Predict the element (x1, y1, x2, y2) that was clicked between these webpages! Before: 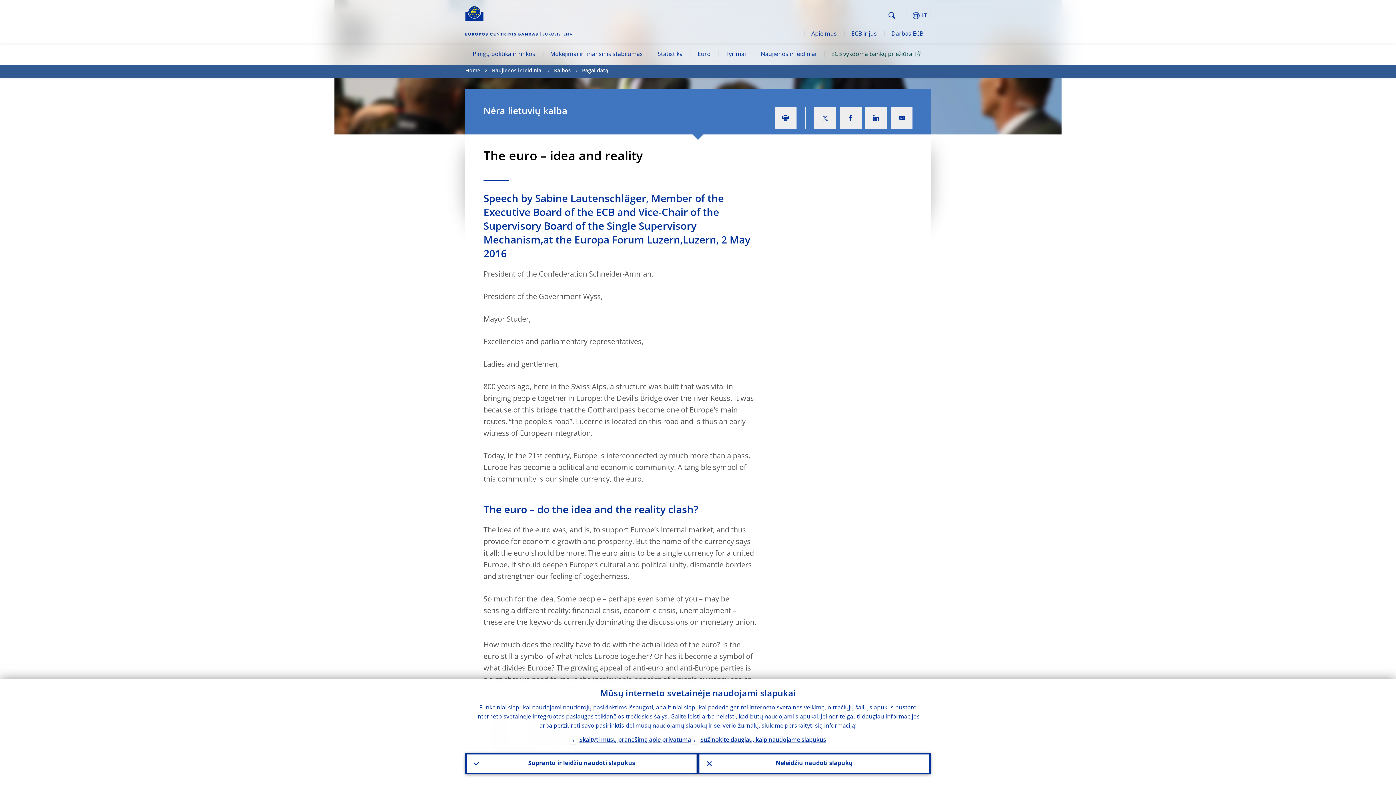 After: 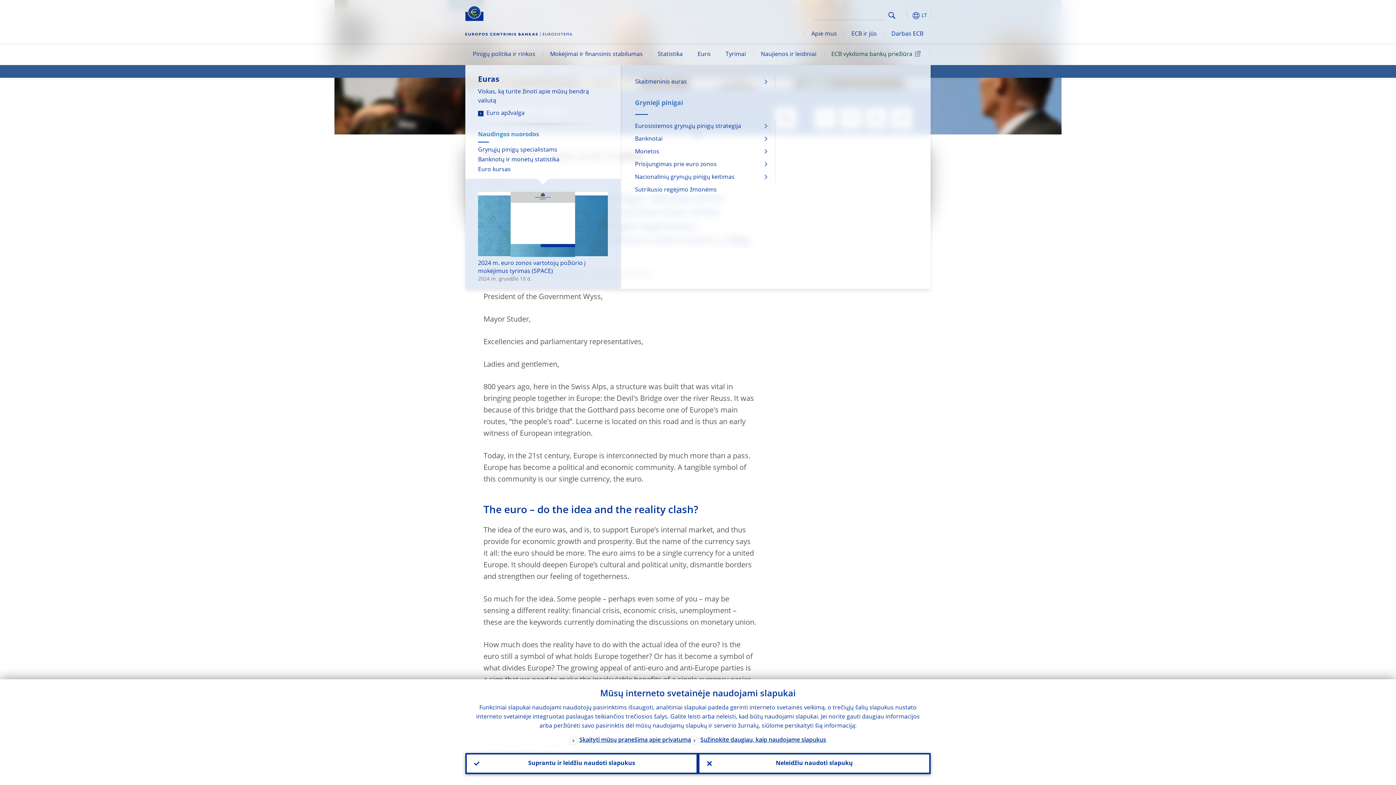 Action: label: Euro bbox: (690, 45, 718, 65)